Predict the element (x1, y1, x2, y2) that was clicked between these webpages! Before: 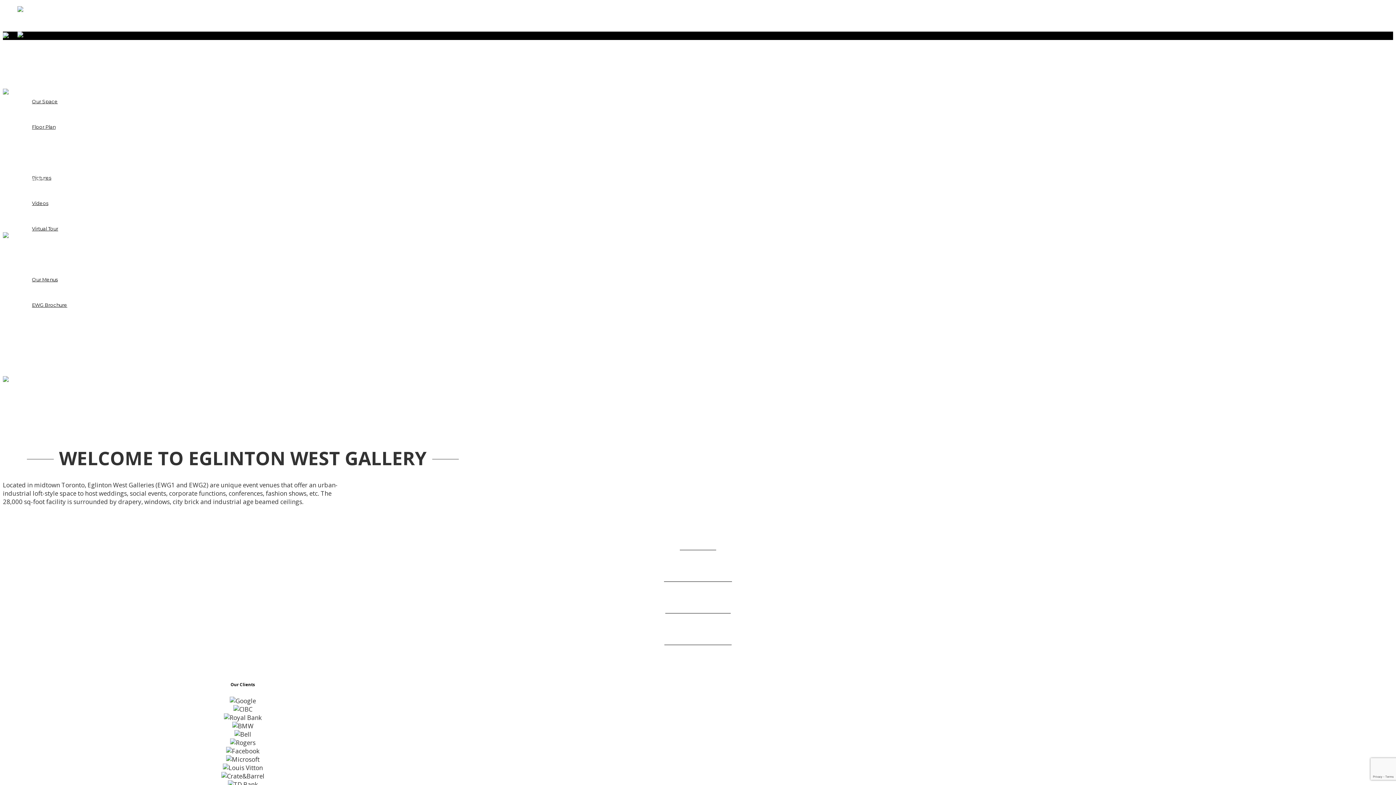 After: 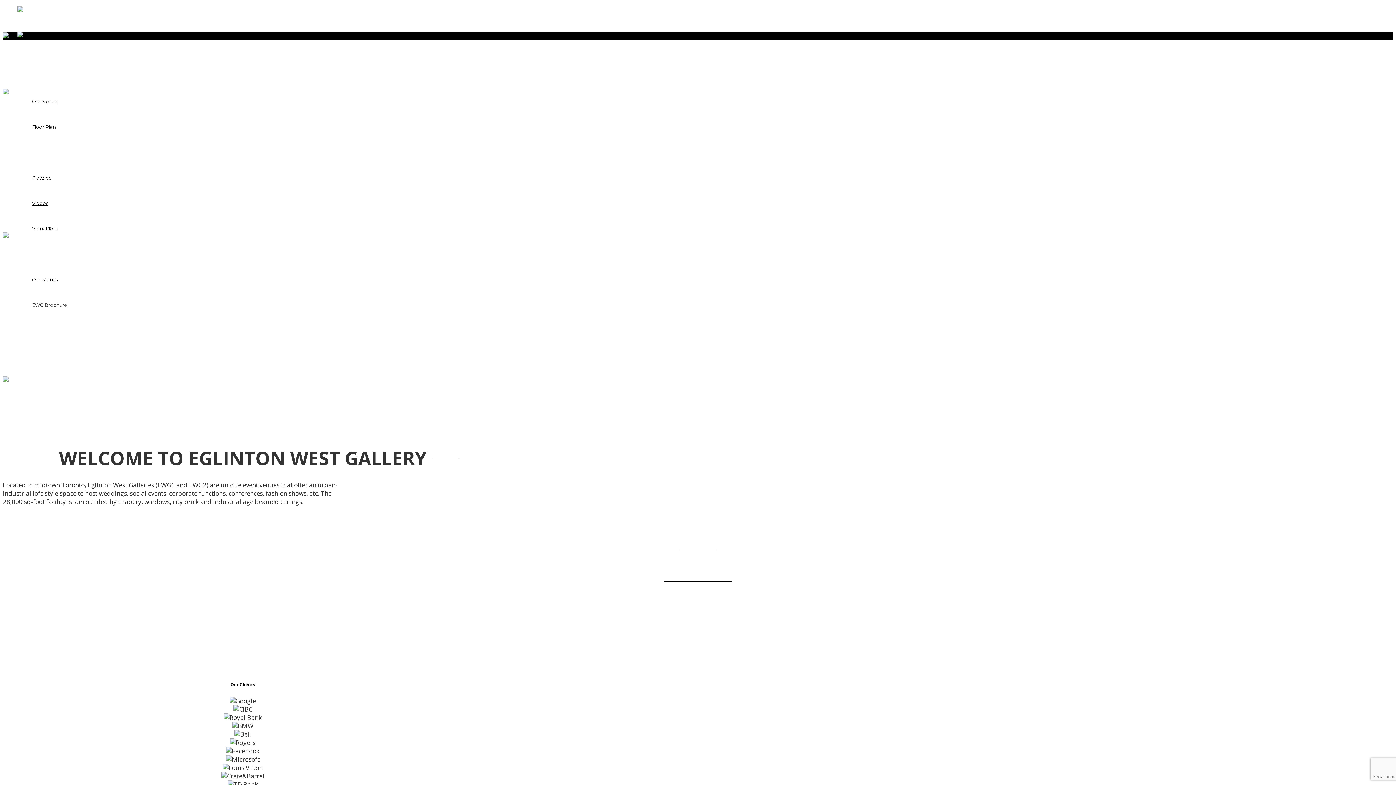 Action: bbox: (32, 302, 67, 308) label: EWG Brochure